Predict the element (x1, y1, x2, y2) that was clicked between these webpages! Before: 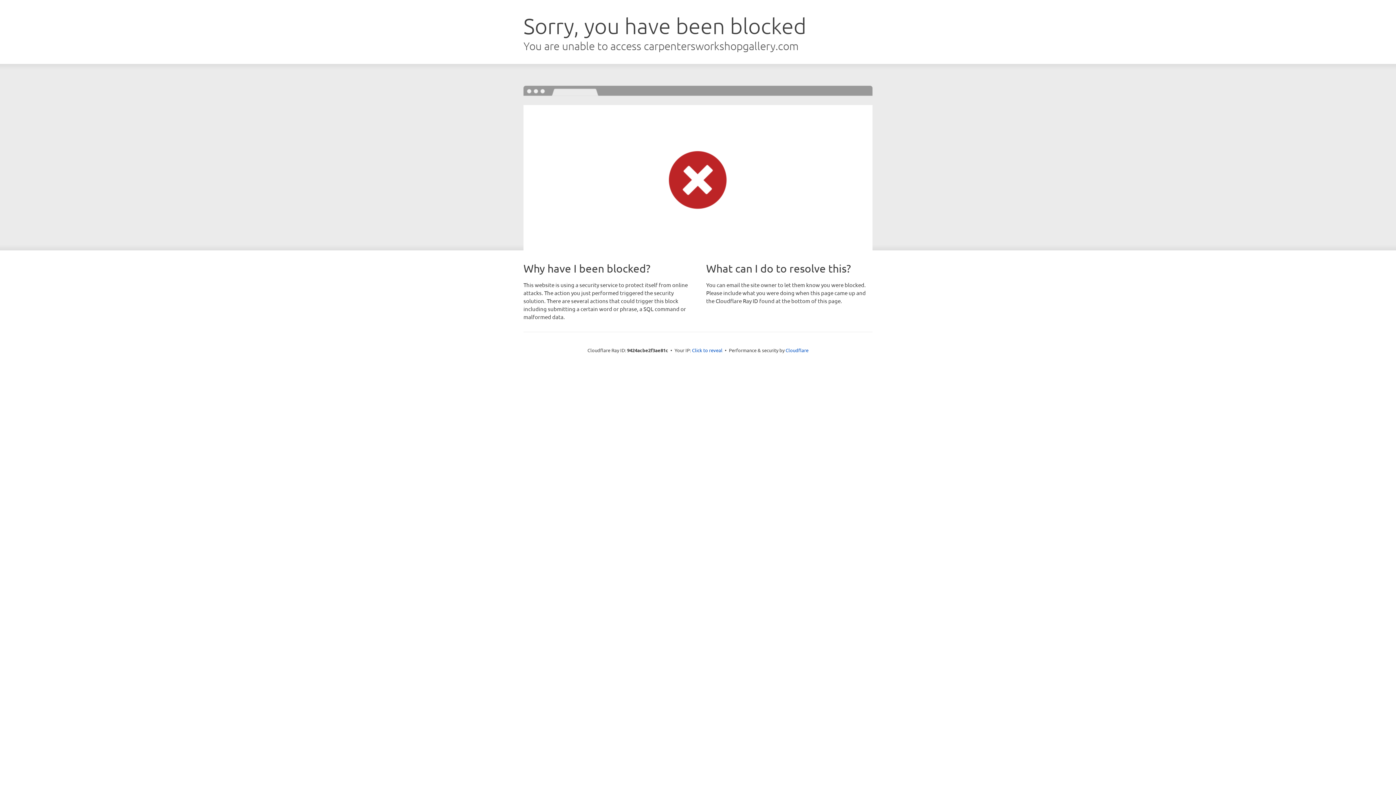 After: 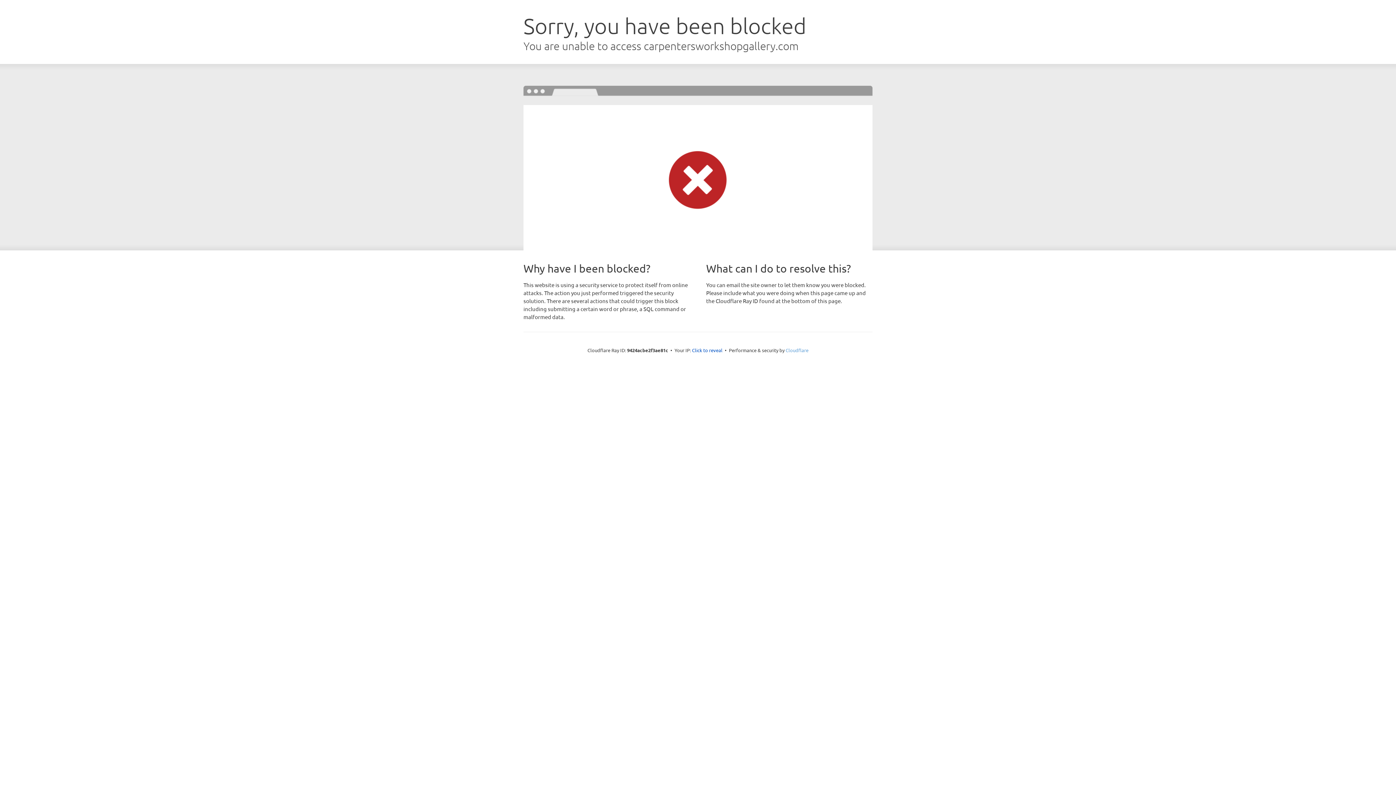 Action: bbox: (785, 347, 808, 353) label: Cloudflare